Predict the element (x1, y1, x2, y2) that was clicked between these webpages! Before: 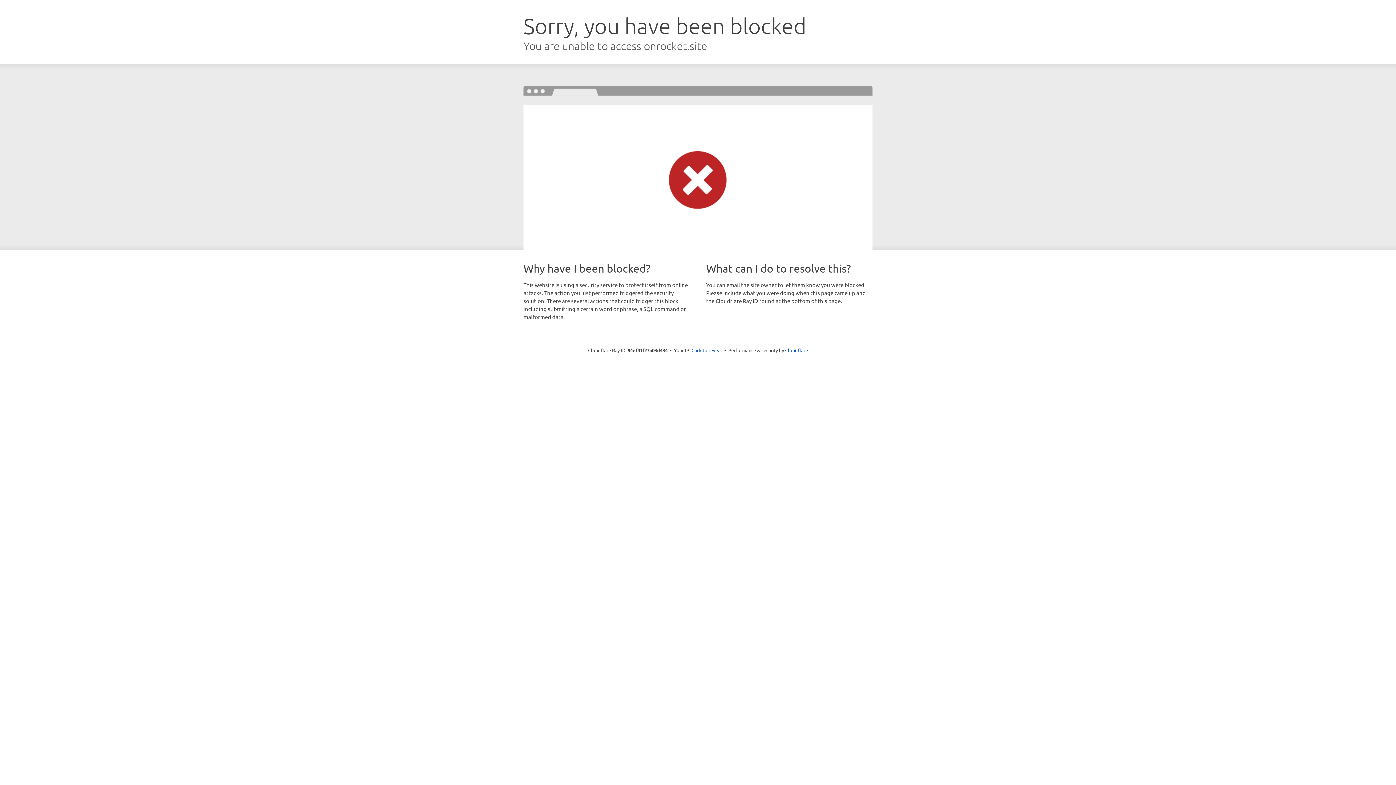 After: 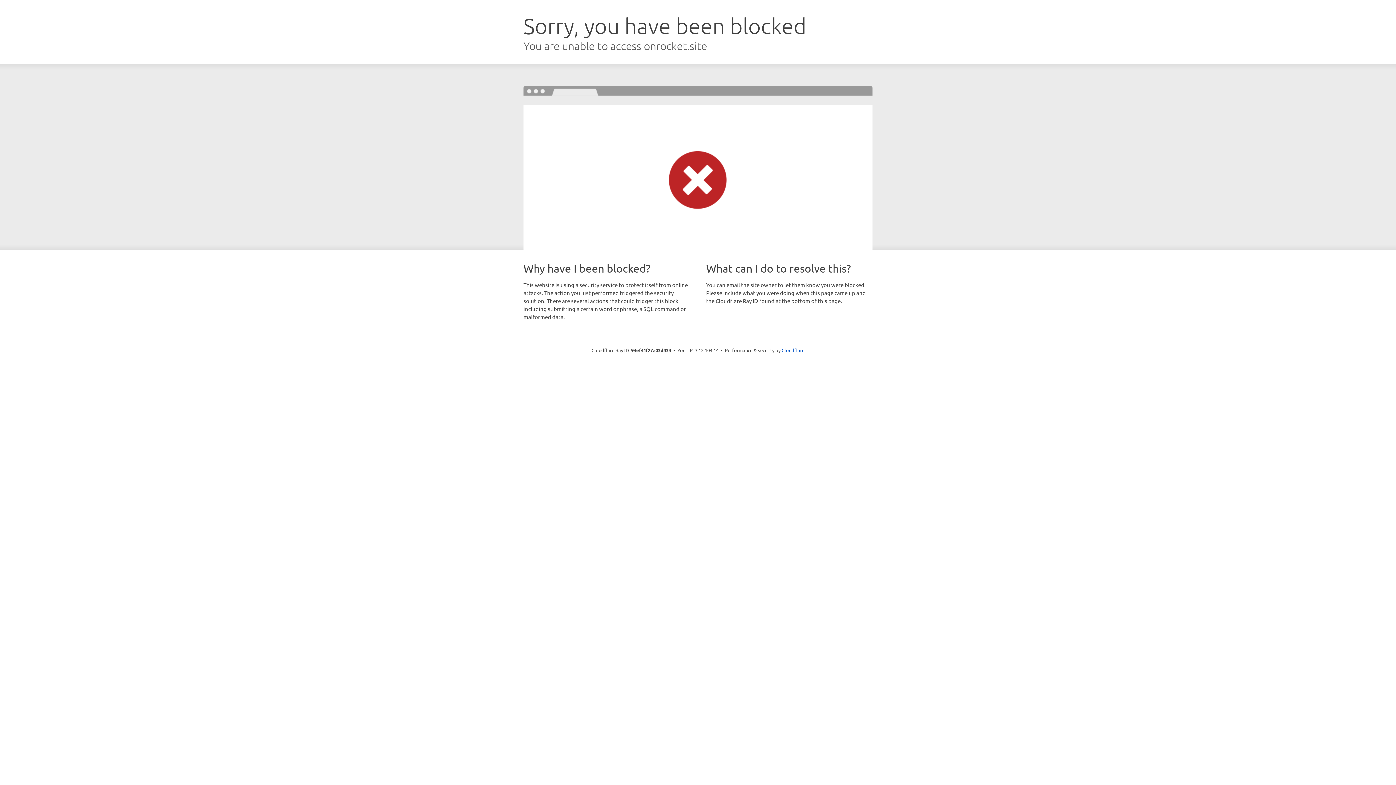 Action: label: Click to reveal bbox: (691, 346, 722, 353)